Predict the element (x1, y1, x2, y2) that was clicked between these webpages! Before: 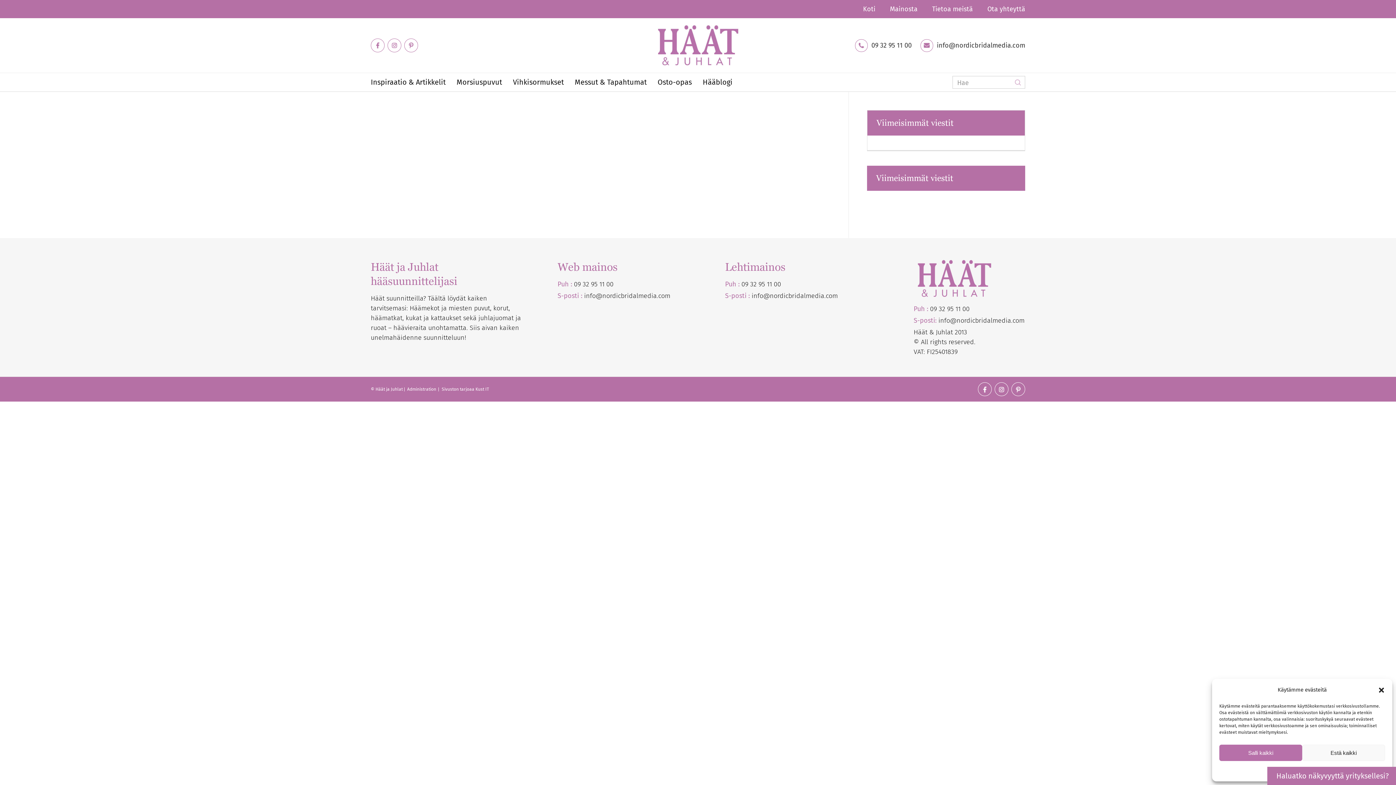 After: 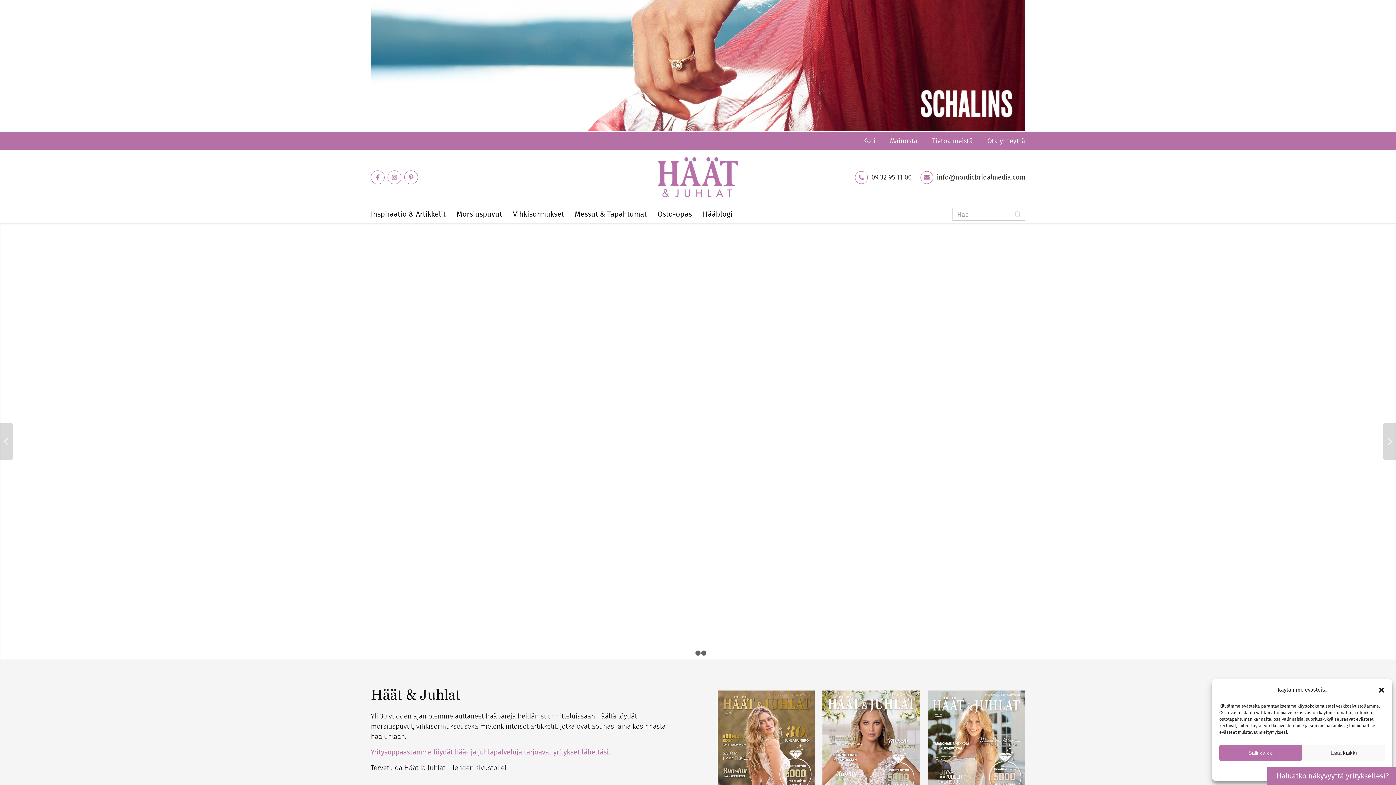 Action: bbox: (856, 0, 882, 18) label: Koti